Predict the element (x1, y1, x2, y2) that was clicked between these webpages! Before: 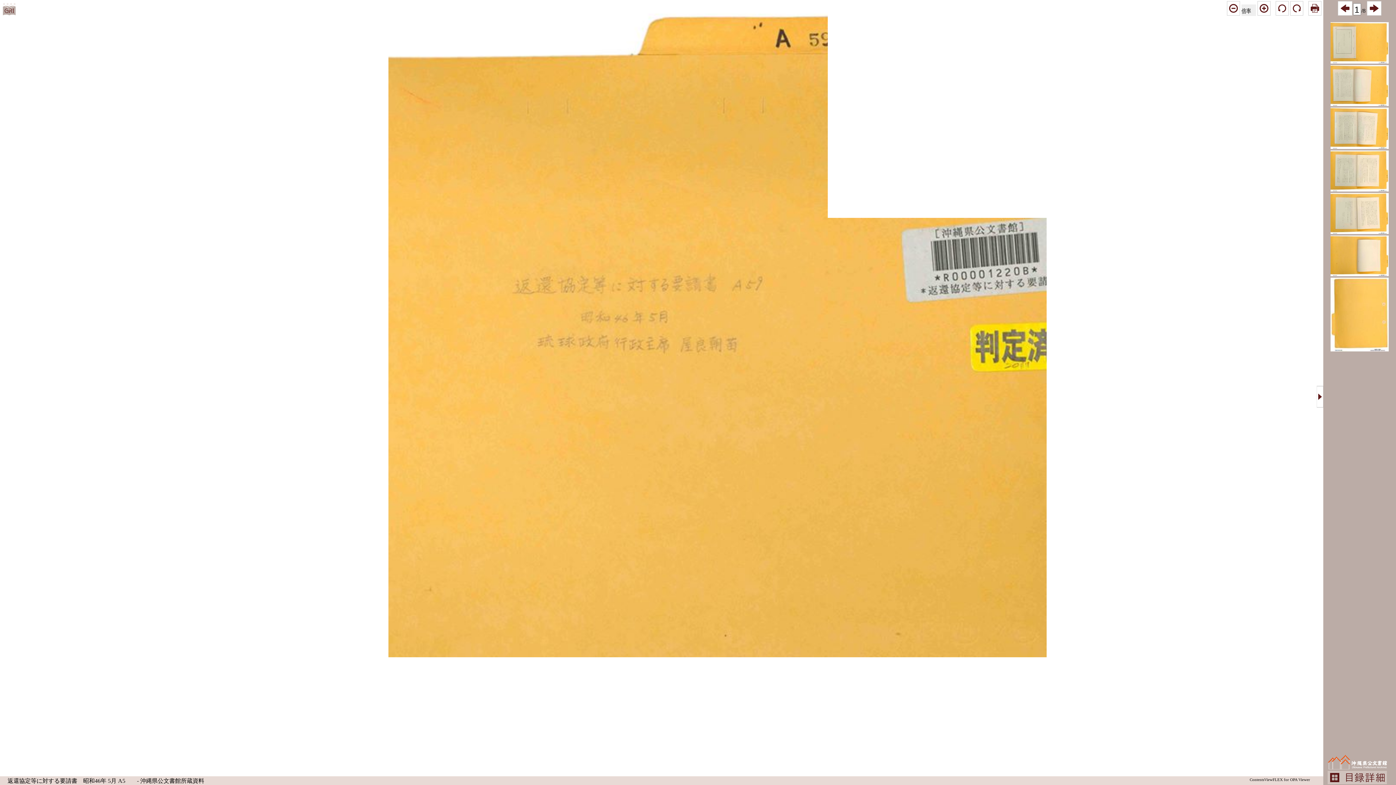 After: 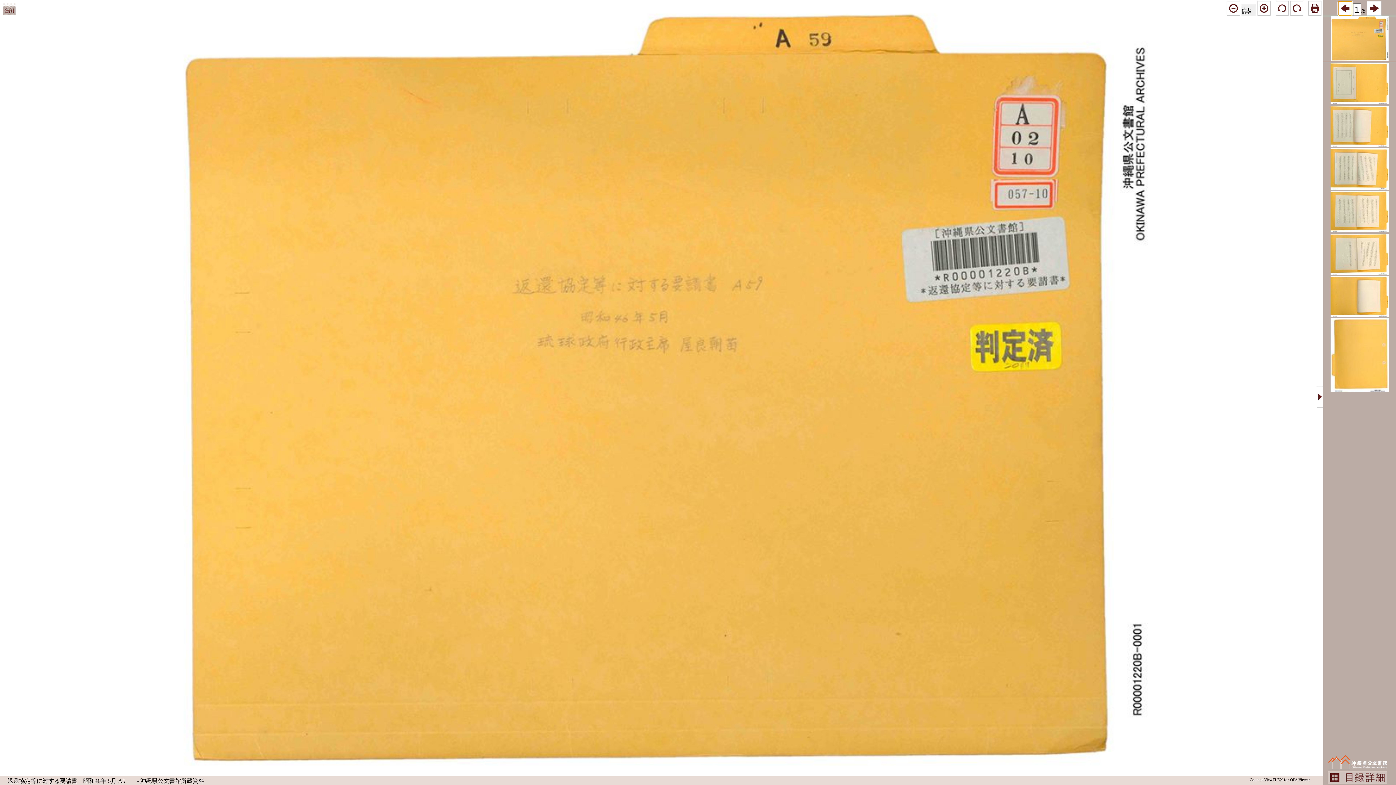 Action: bbox: (1338, 1, 1352, 15)